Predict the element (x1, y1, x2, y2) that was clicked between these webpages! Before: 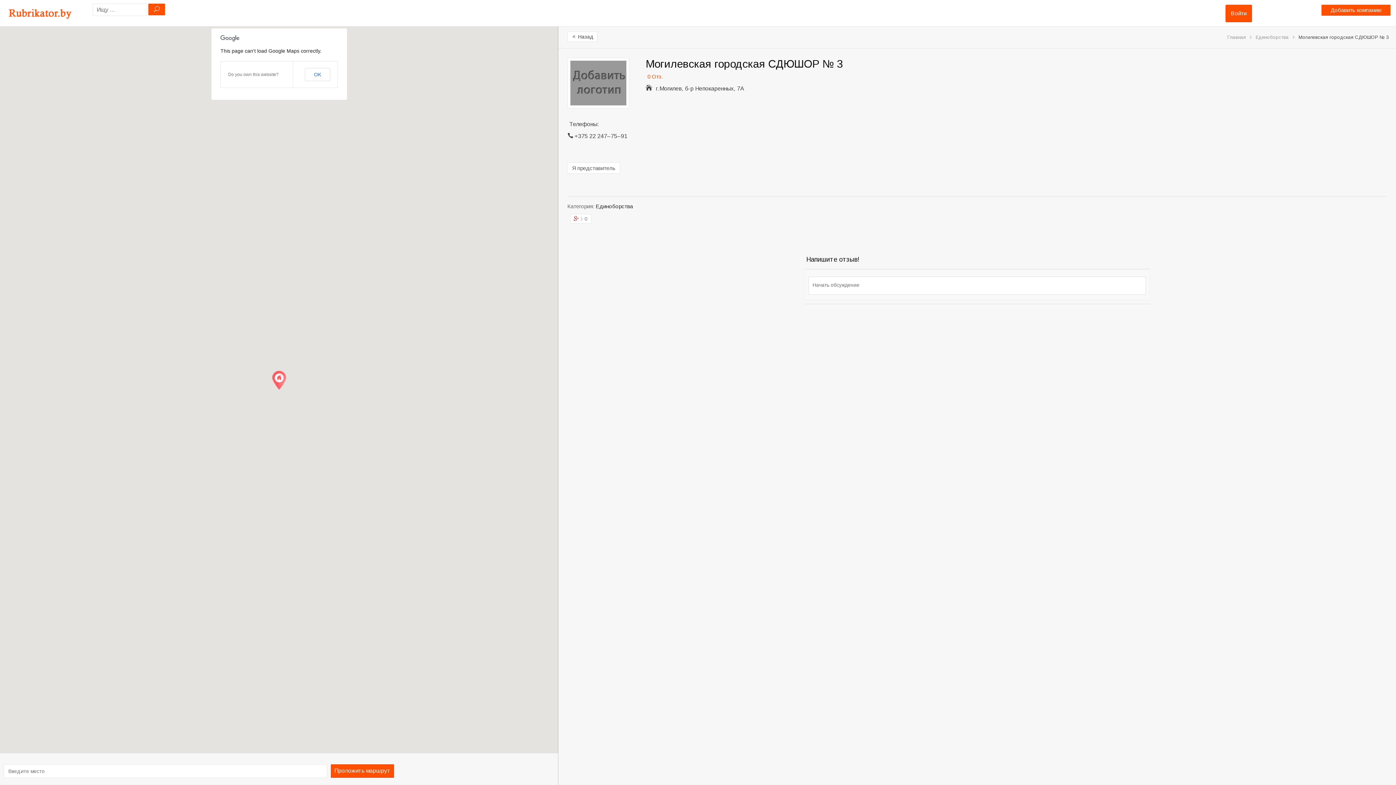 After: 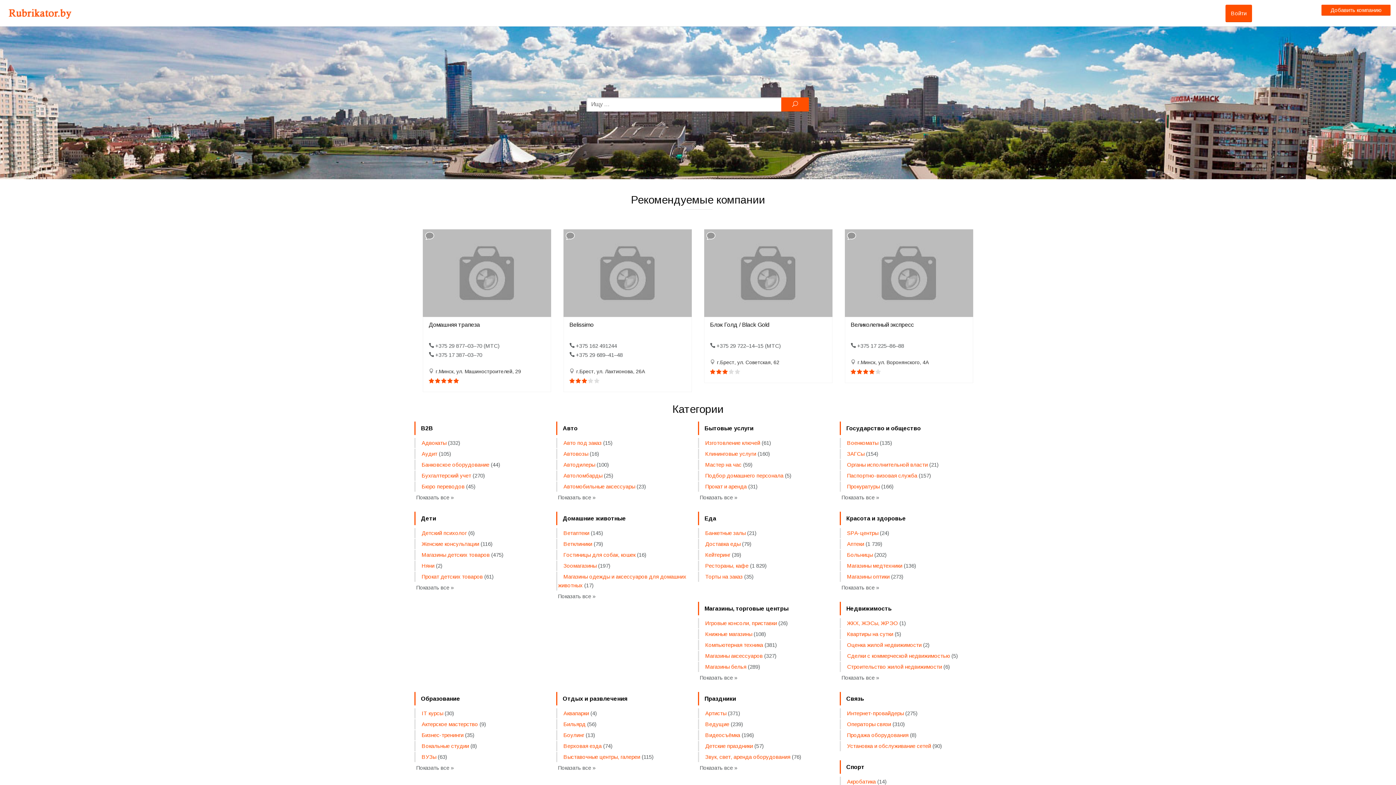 Action: label: Главная bbox: (1227, 34, 1246, 40)